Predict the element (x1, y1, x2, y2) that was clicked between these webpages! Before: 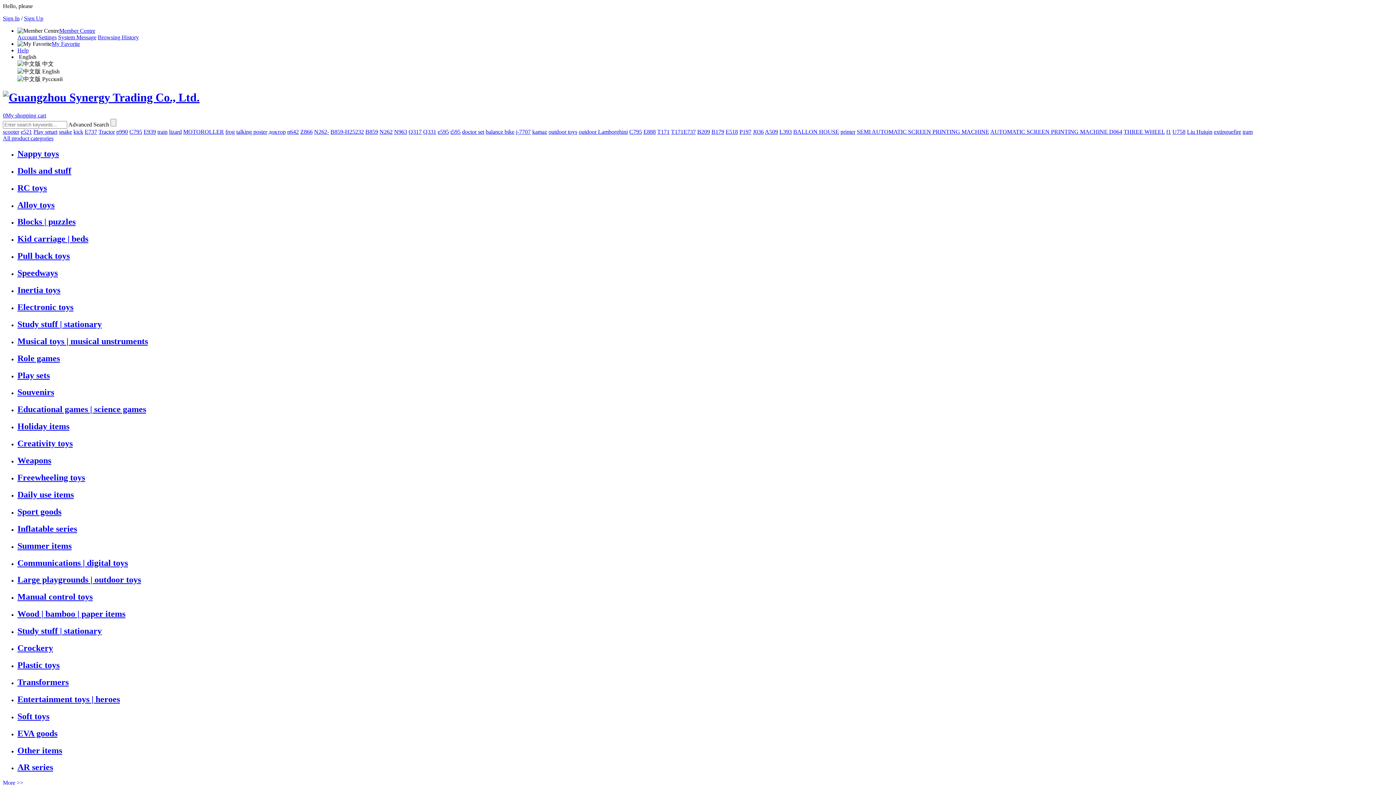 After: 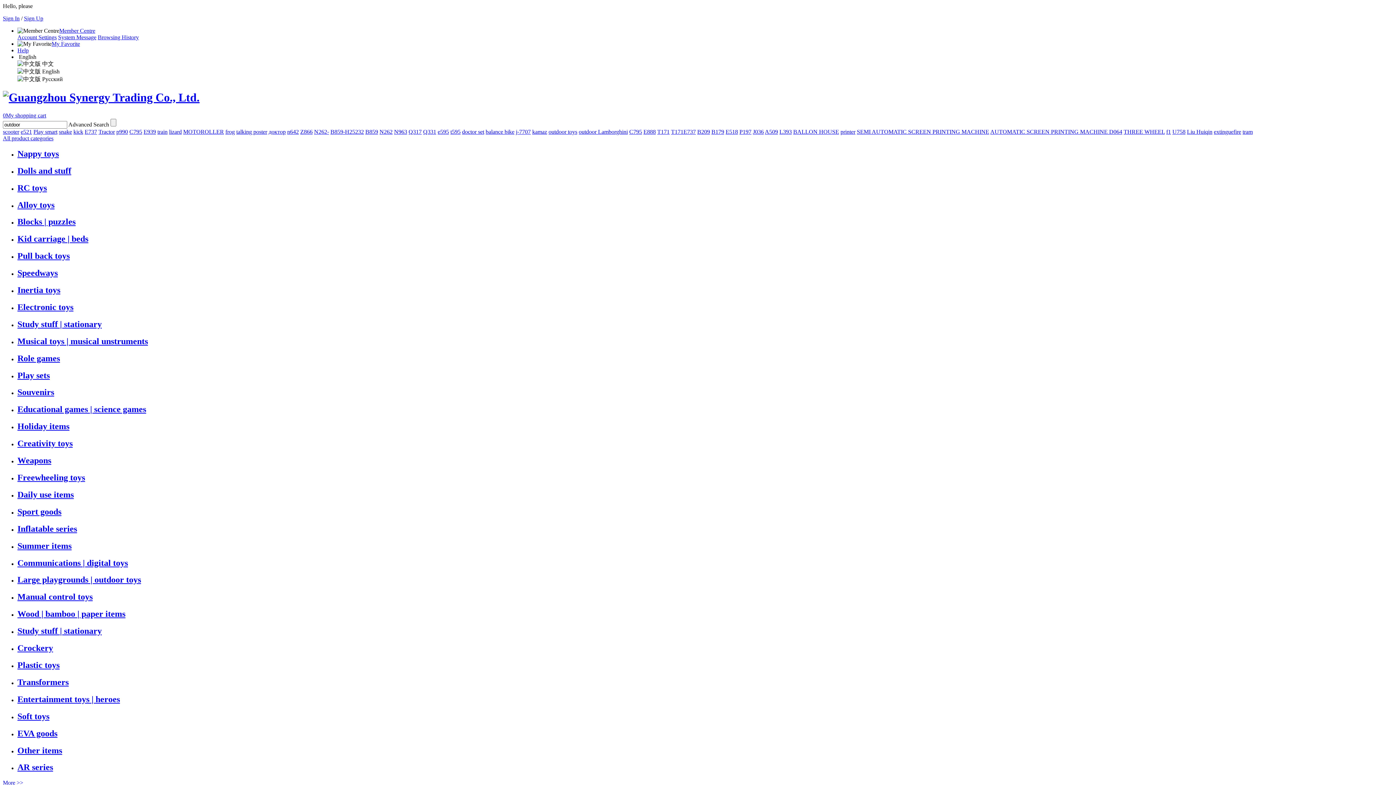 Action: label: outdoor  bbox: (578, 128, 598, 134)